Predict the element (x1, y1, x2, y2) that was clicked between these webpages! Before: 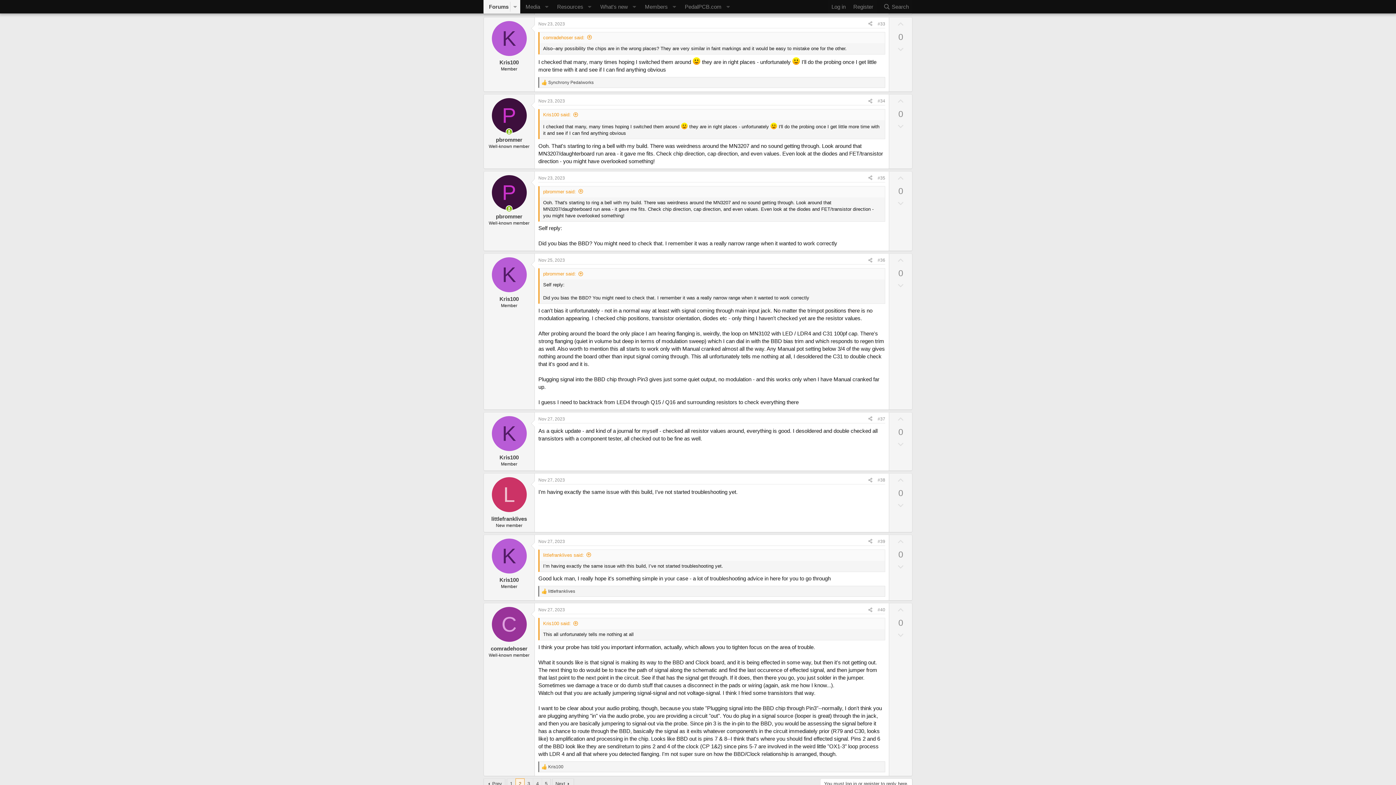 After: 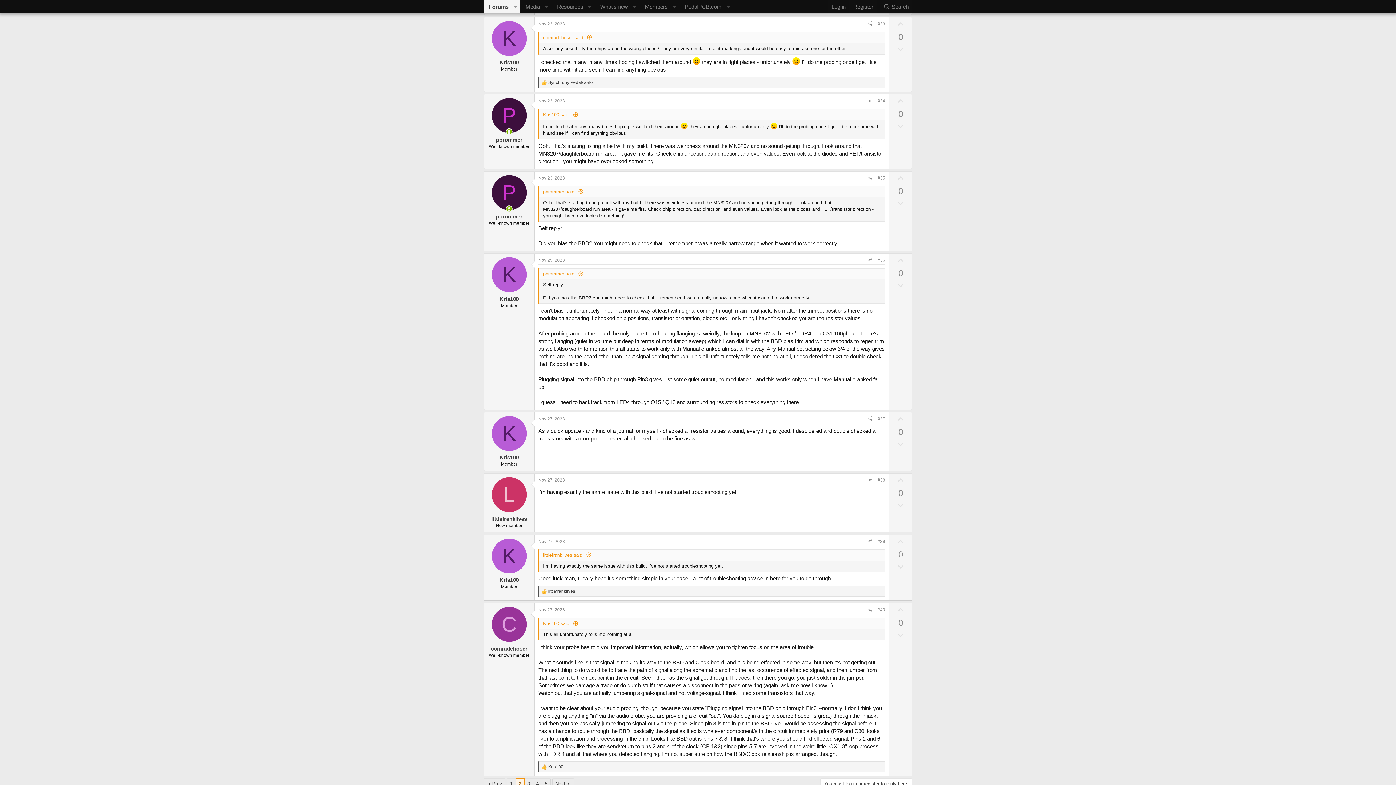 Action: bbox: (893, 120, 908, 133) label: Downvote